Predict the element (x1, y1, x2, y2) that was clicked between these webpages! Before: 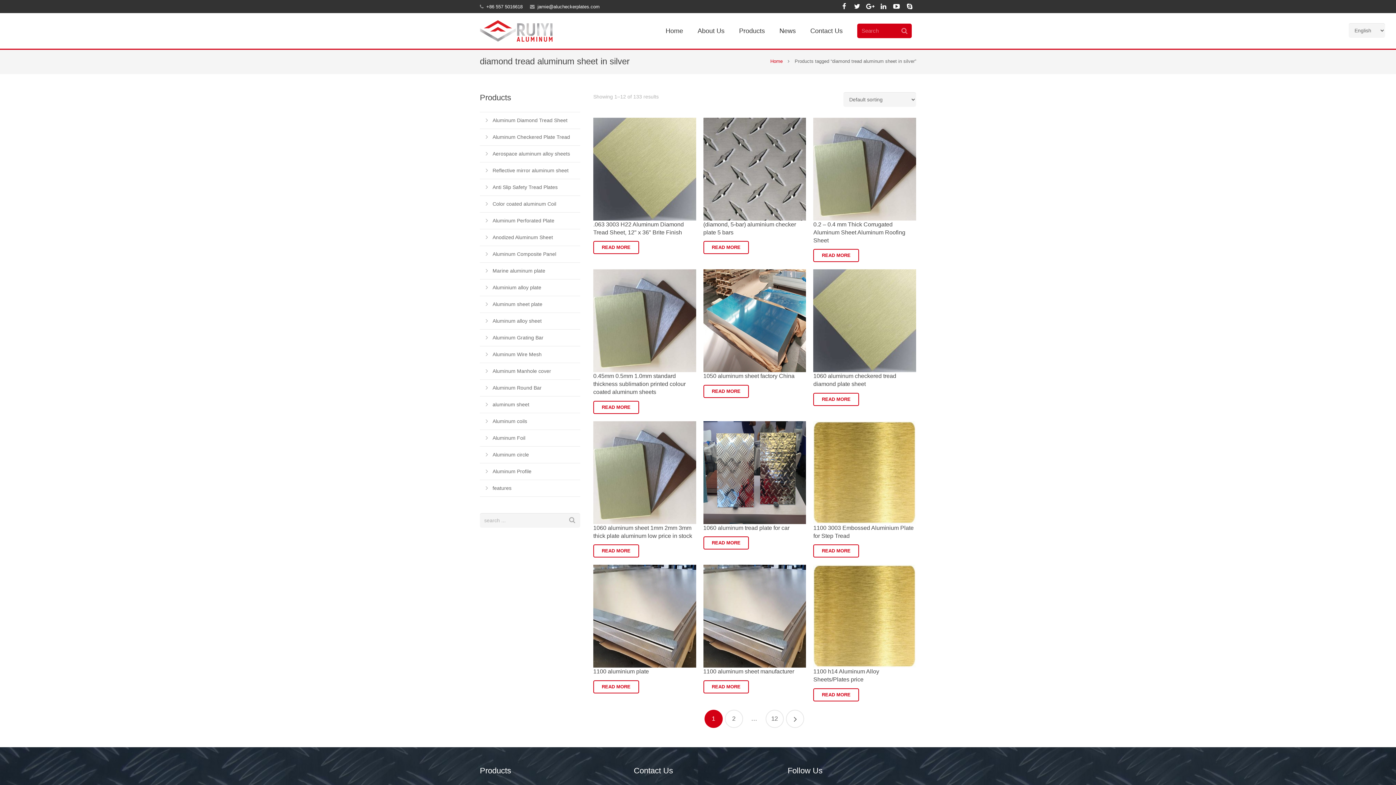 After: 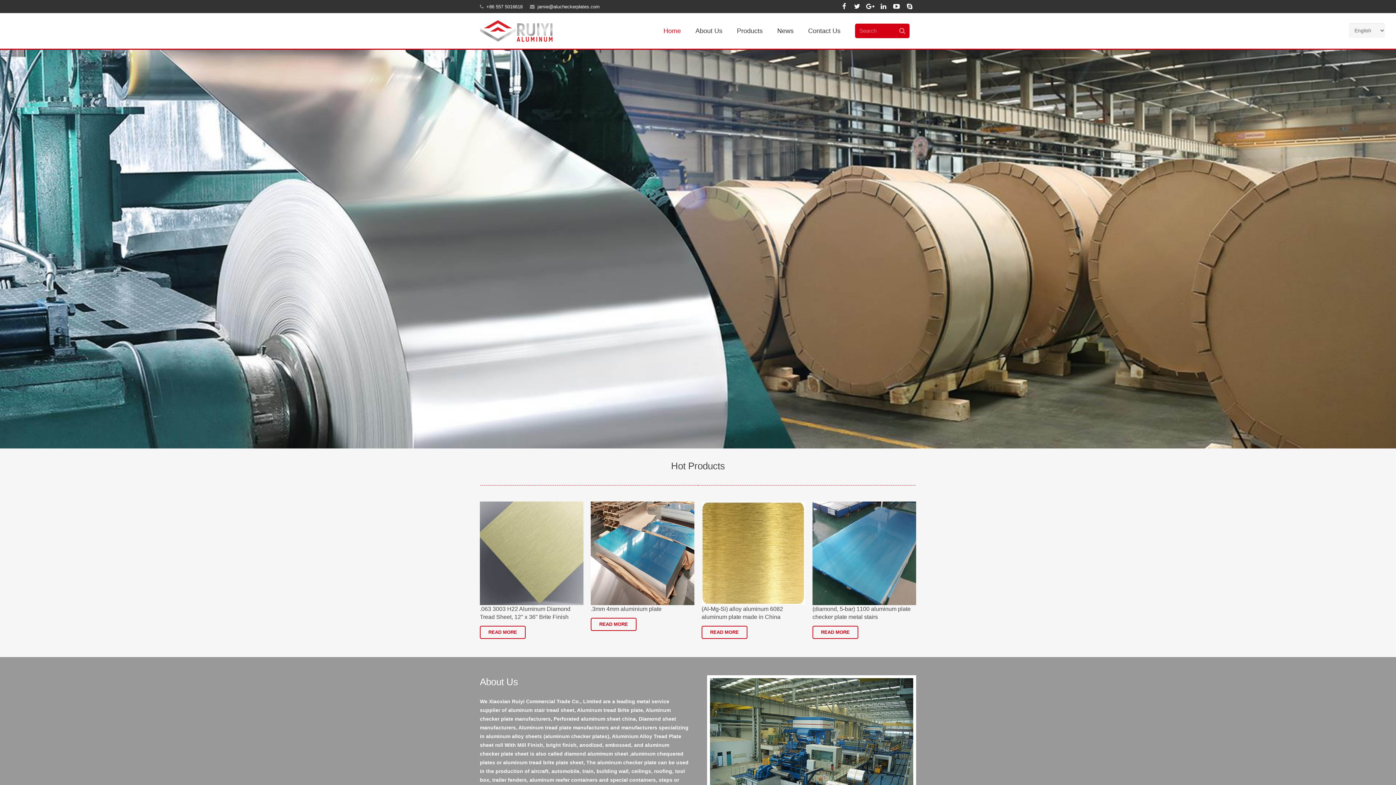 Action: label: Home bbox: (658, 13, 690, 48)